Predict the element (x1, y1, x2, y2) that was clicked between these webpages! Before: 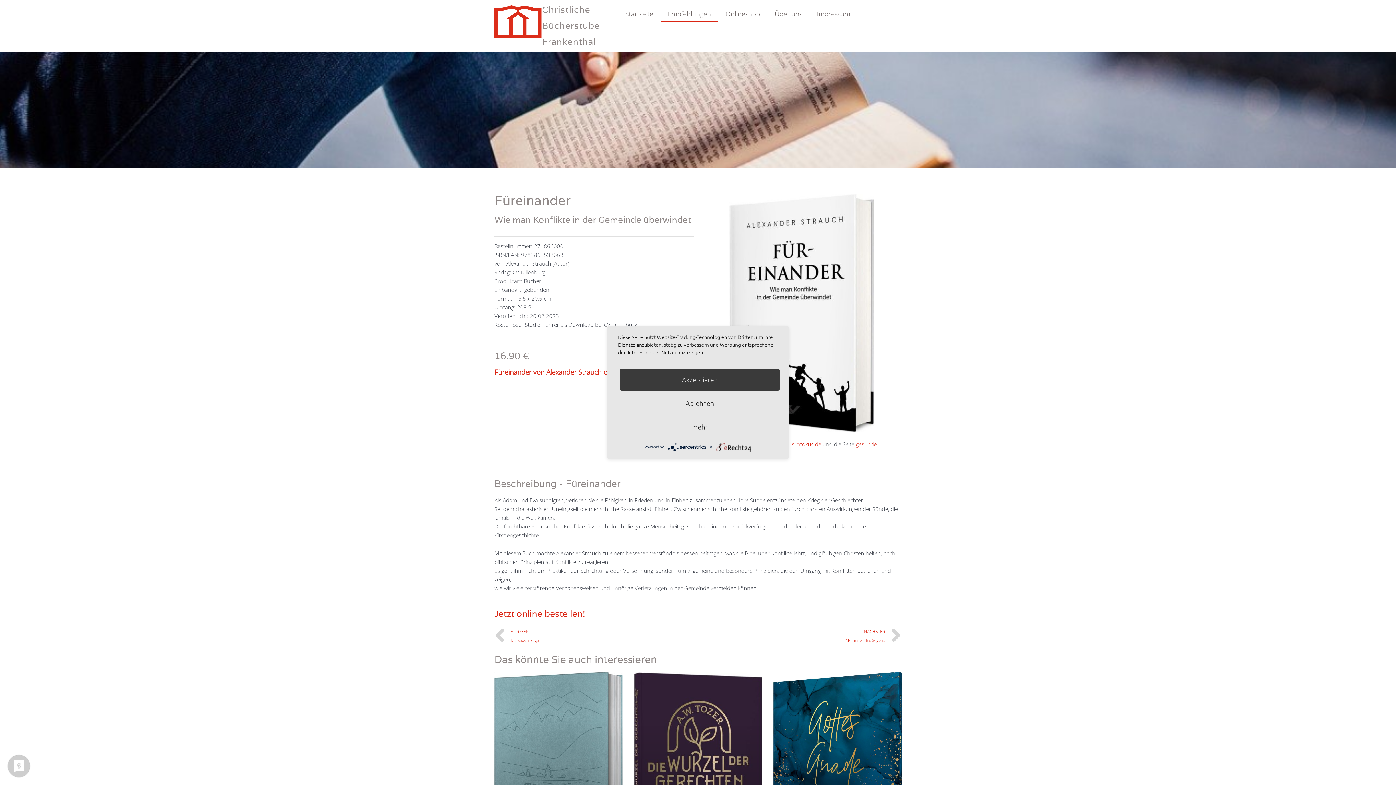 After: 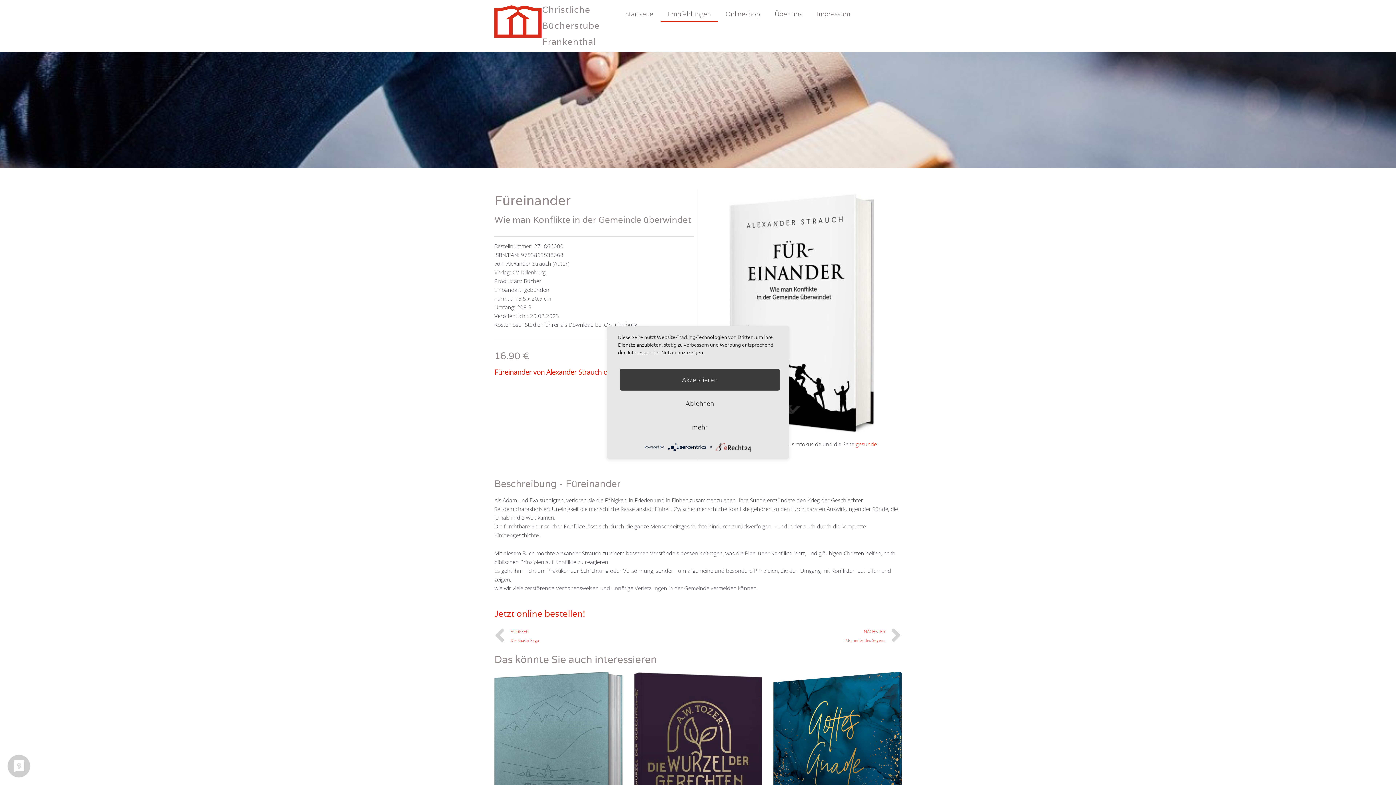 Action: bbox: (782, 440, 821, 448) label: jesusimfokus.de